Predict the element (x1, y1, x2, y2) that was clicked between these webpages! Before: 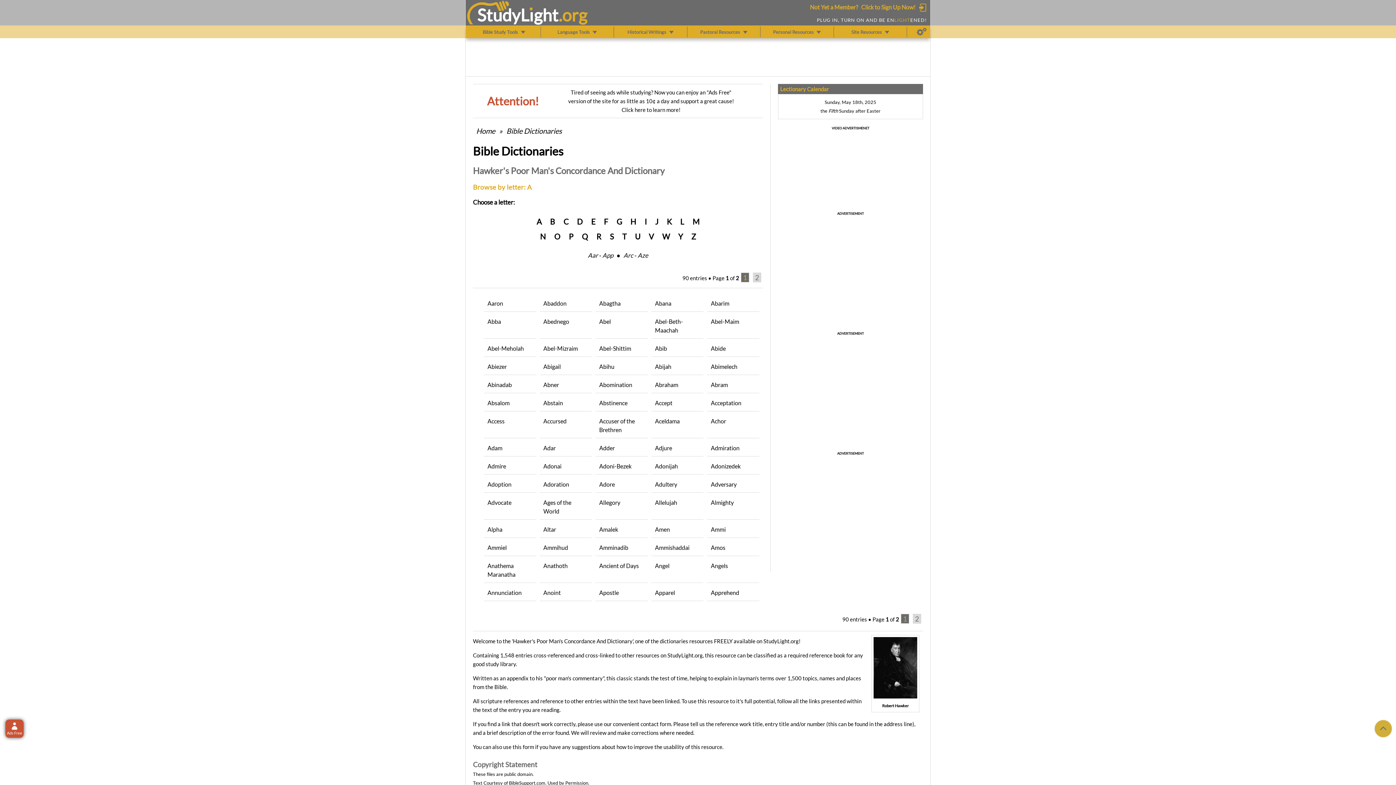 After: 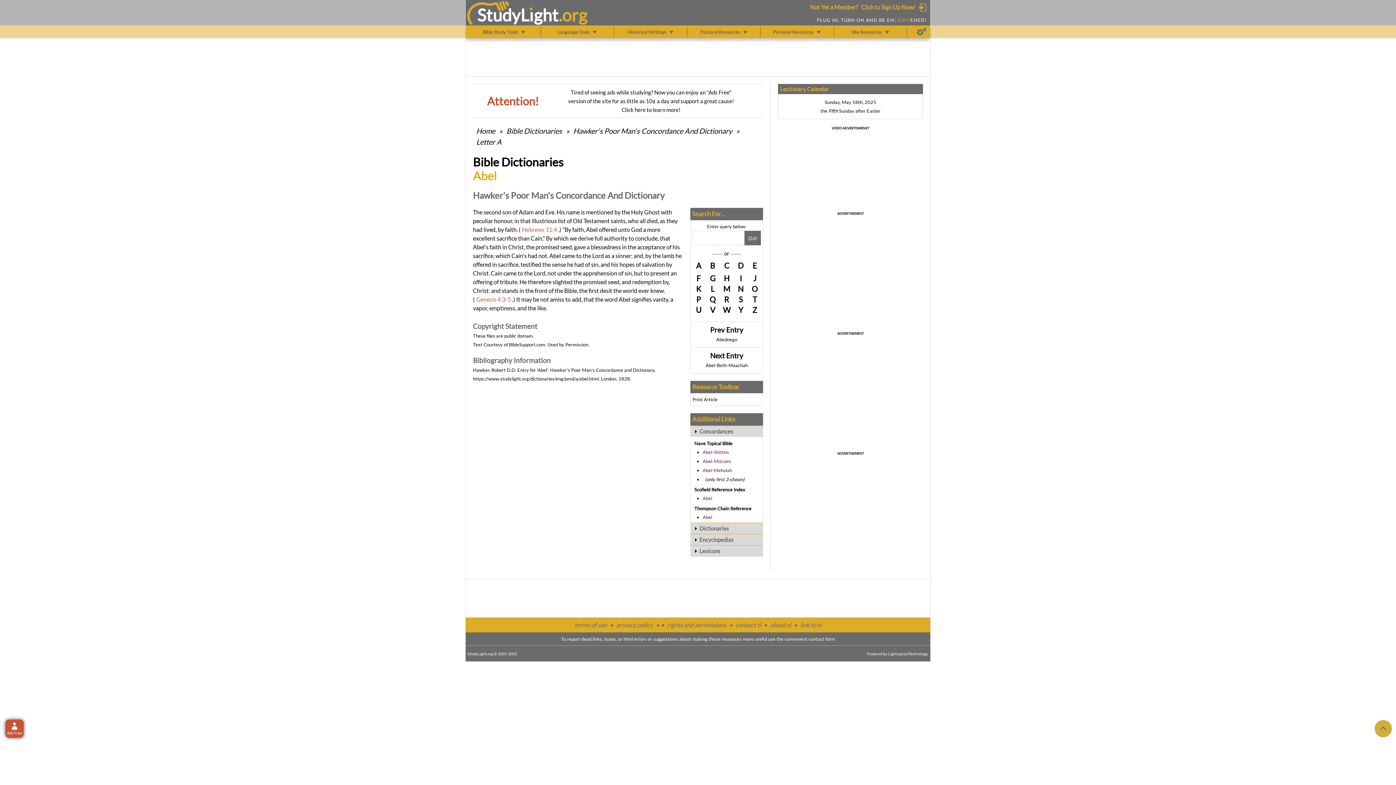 Action: bbox: (595, 313, 647, 338) label: Abel